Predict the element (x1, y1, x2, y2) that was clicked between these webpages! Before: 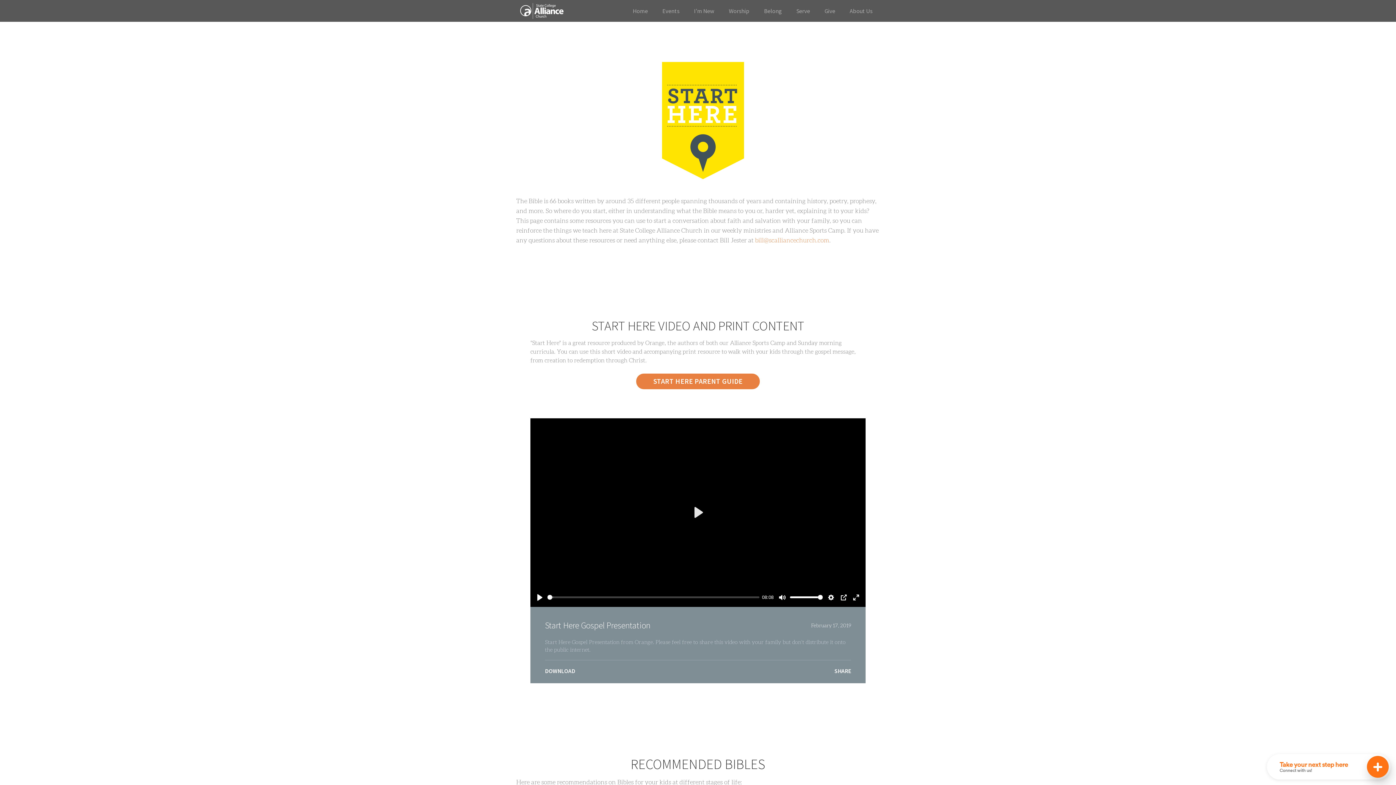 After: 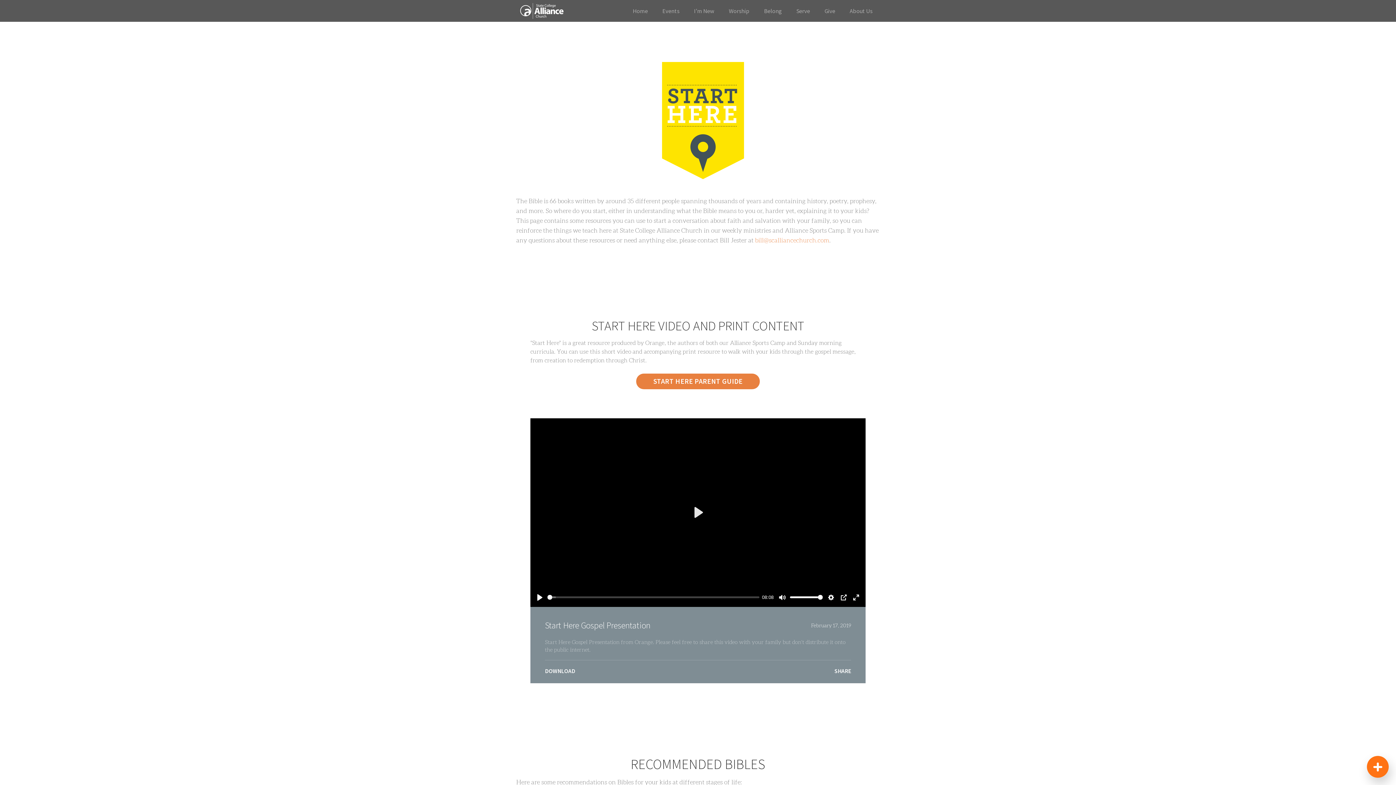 Action: label: DOWNLOAD bbox: (545, 646, 575, 653)